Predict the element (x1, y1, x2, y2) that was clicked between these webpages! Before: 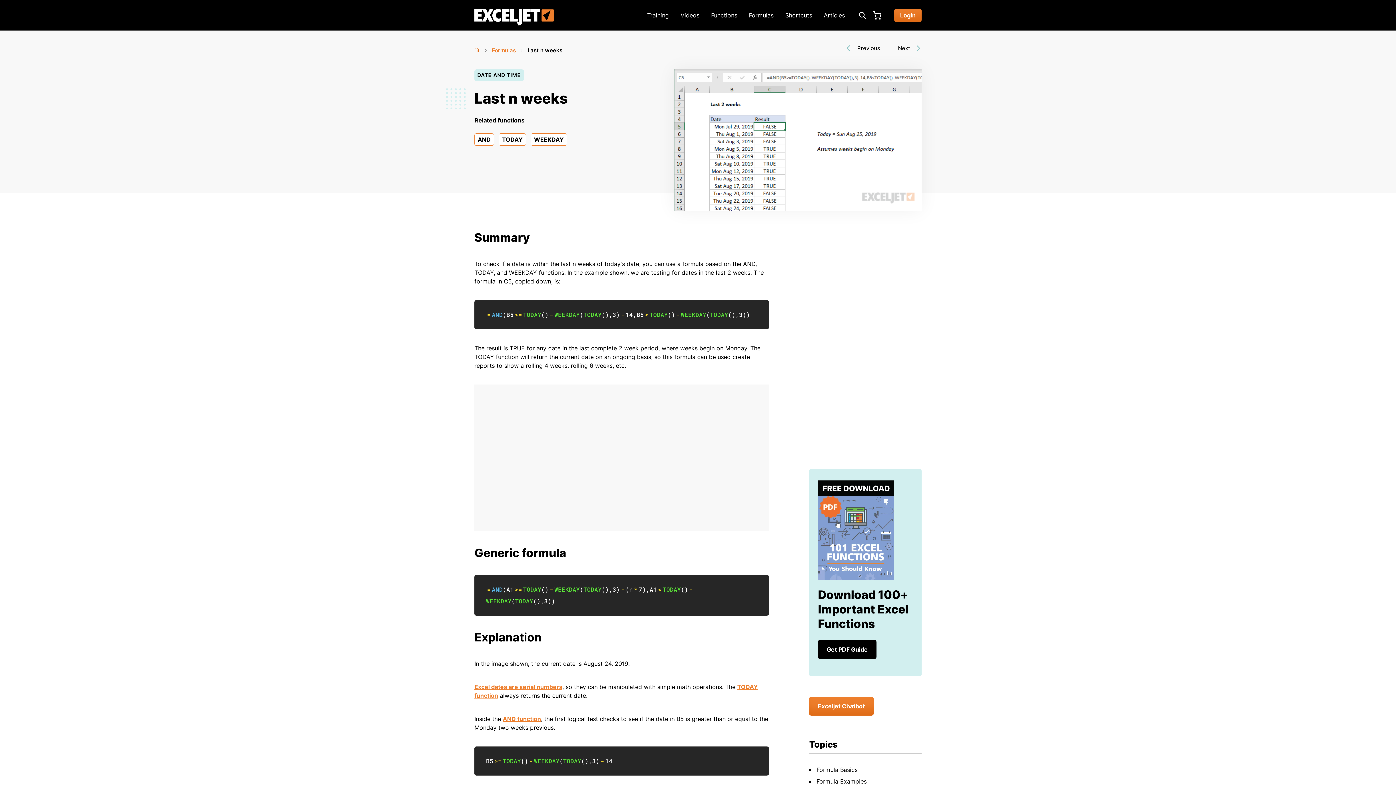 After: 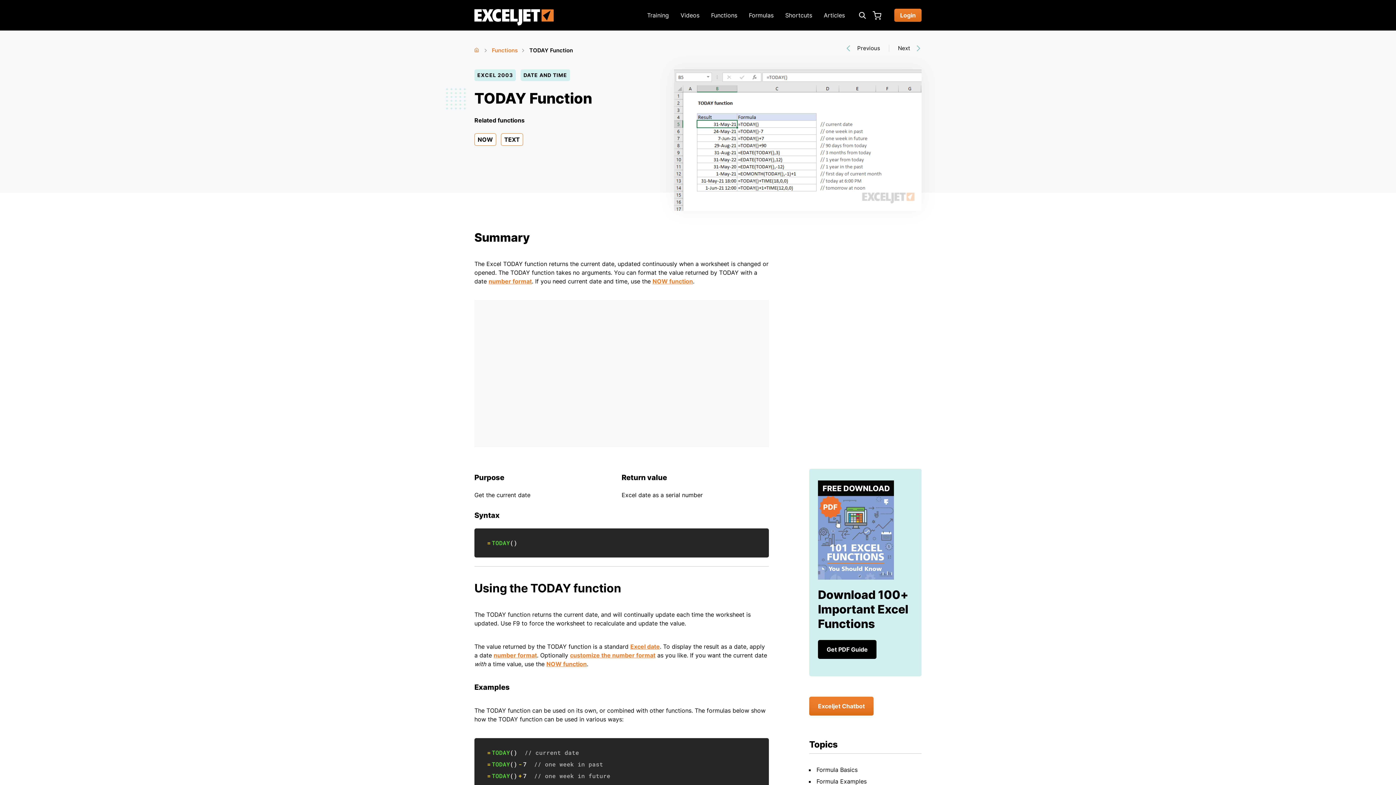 Action: bbox: (515, 597, 533, 605) label: TODAY